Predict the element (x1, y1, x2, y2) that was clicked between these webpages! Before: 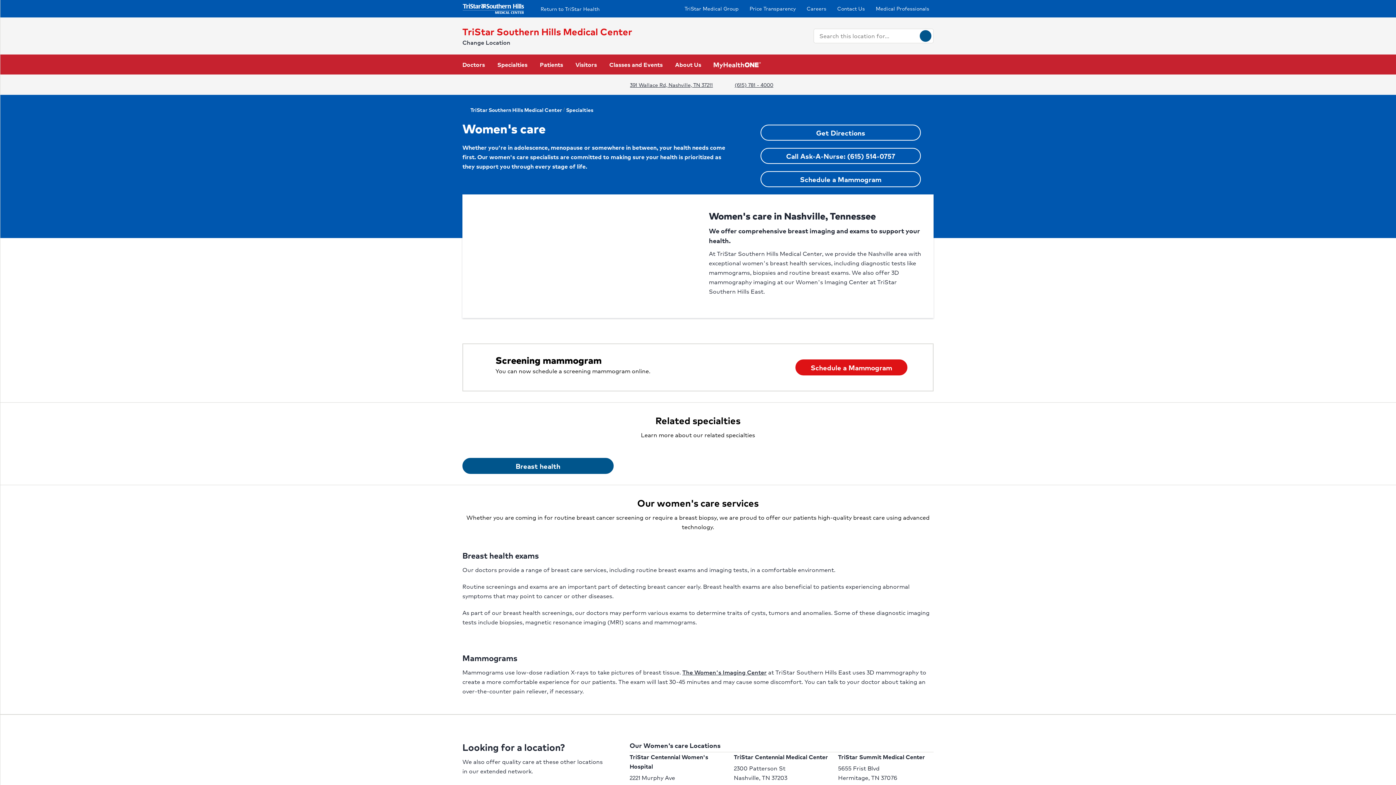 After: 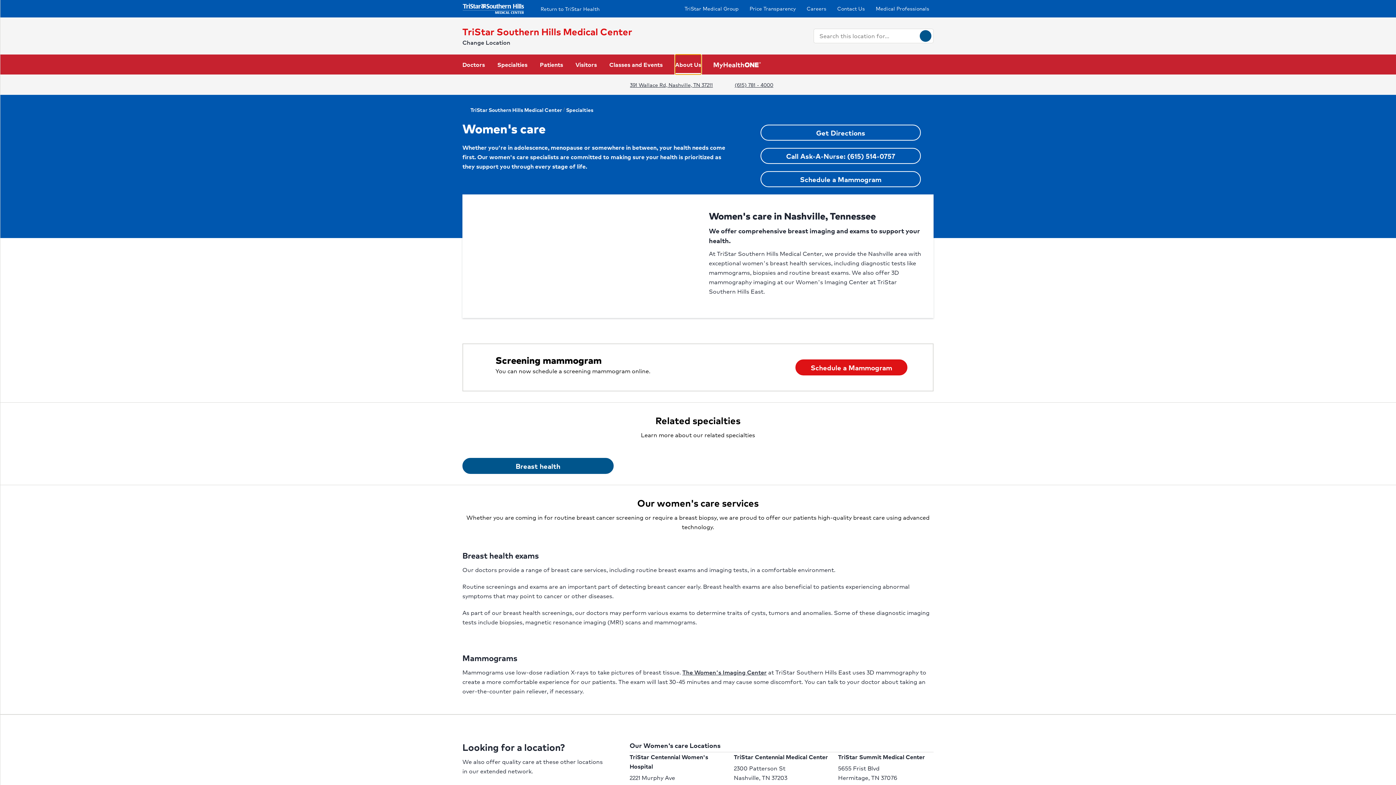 Action: label: About Us bbox: (675, 54, 701, 74)